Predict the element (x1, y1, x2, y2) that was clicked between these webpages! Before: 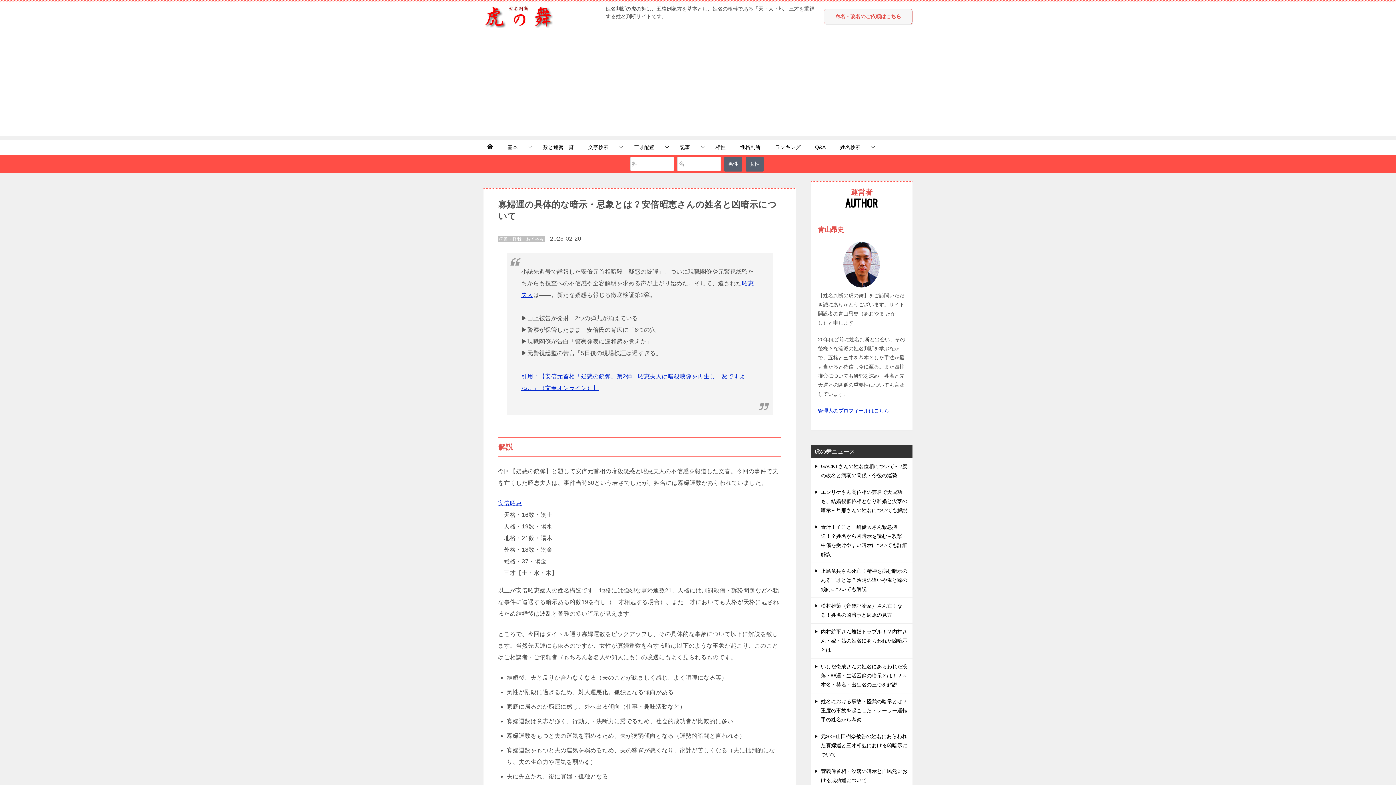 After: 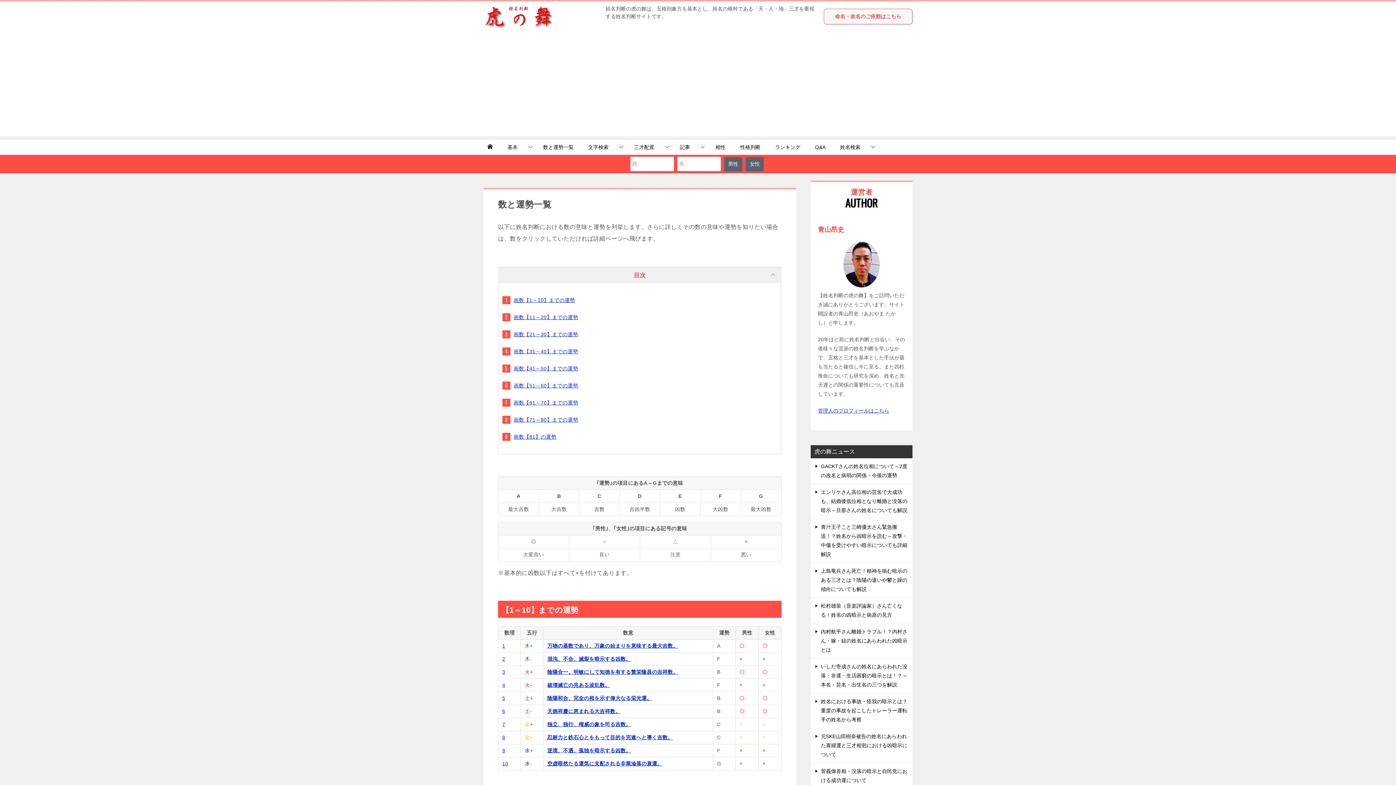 Action: bbox: (536, 140, 581, 155) label: 数と運勢一覧